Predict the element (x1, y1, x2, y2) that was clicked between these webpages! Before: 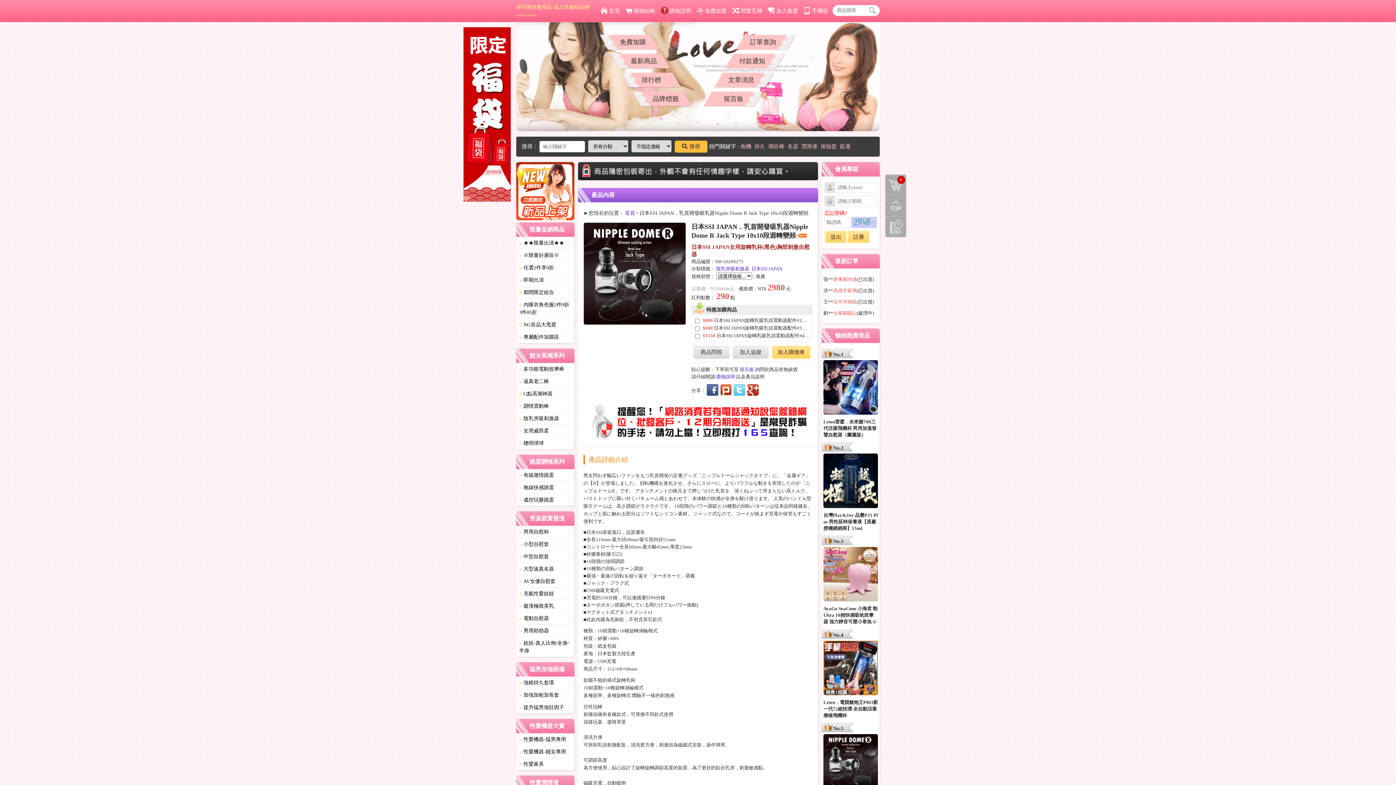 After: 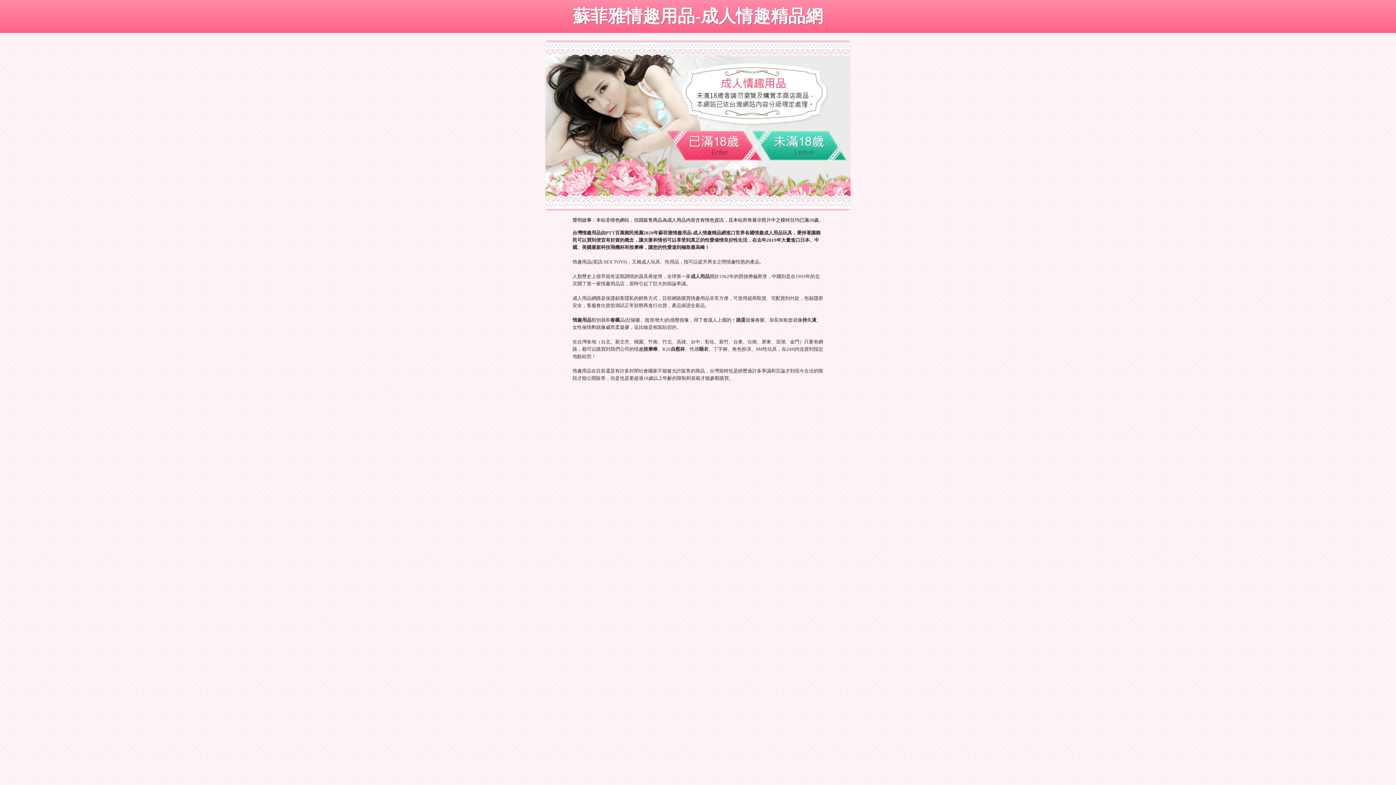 Action: label: 首頁 bbox: (600, 8, 620, 13)